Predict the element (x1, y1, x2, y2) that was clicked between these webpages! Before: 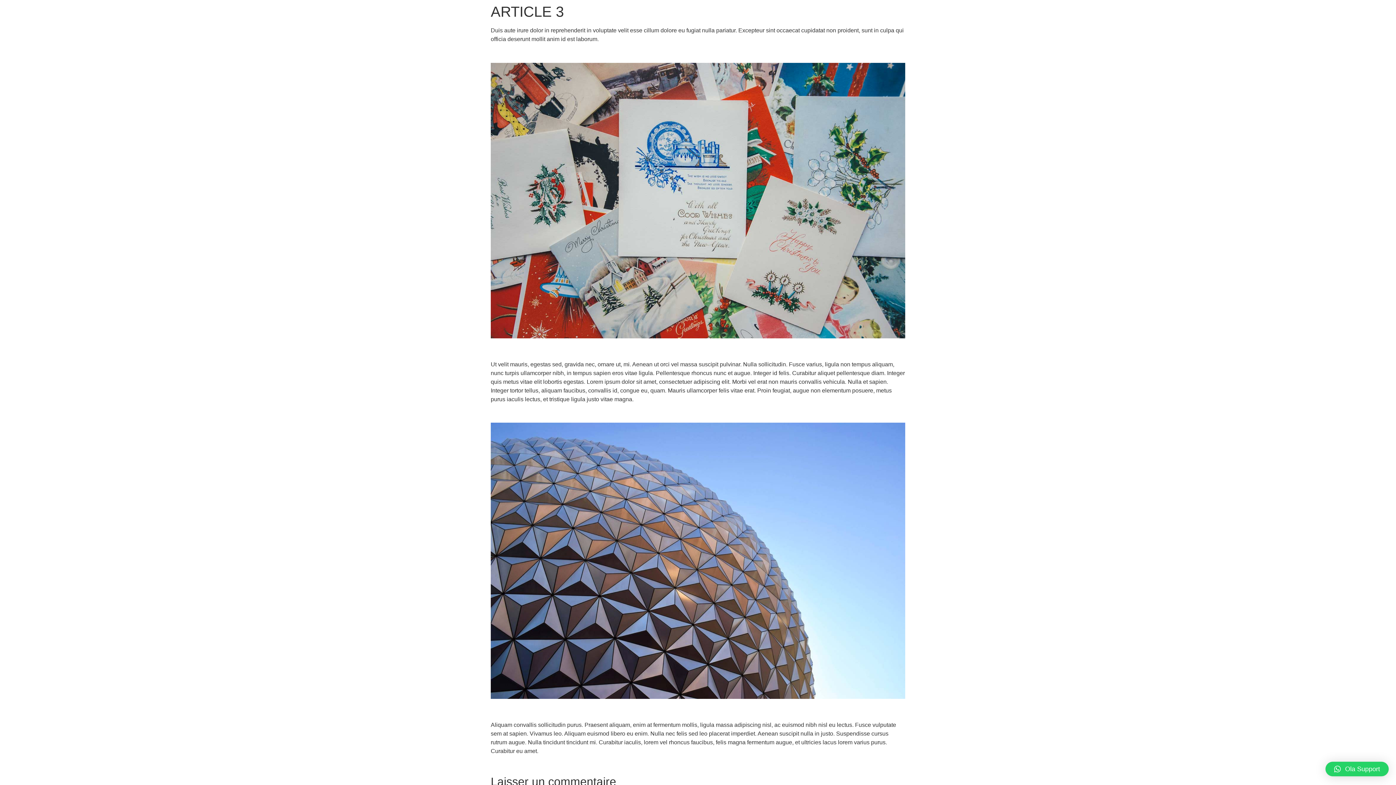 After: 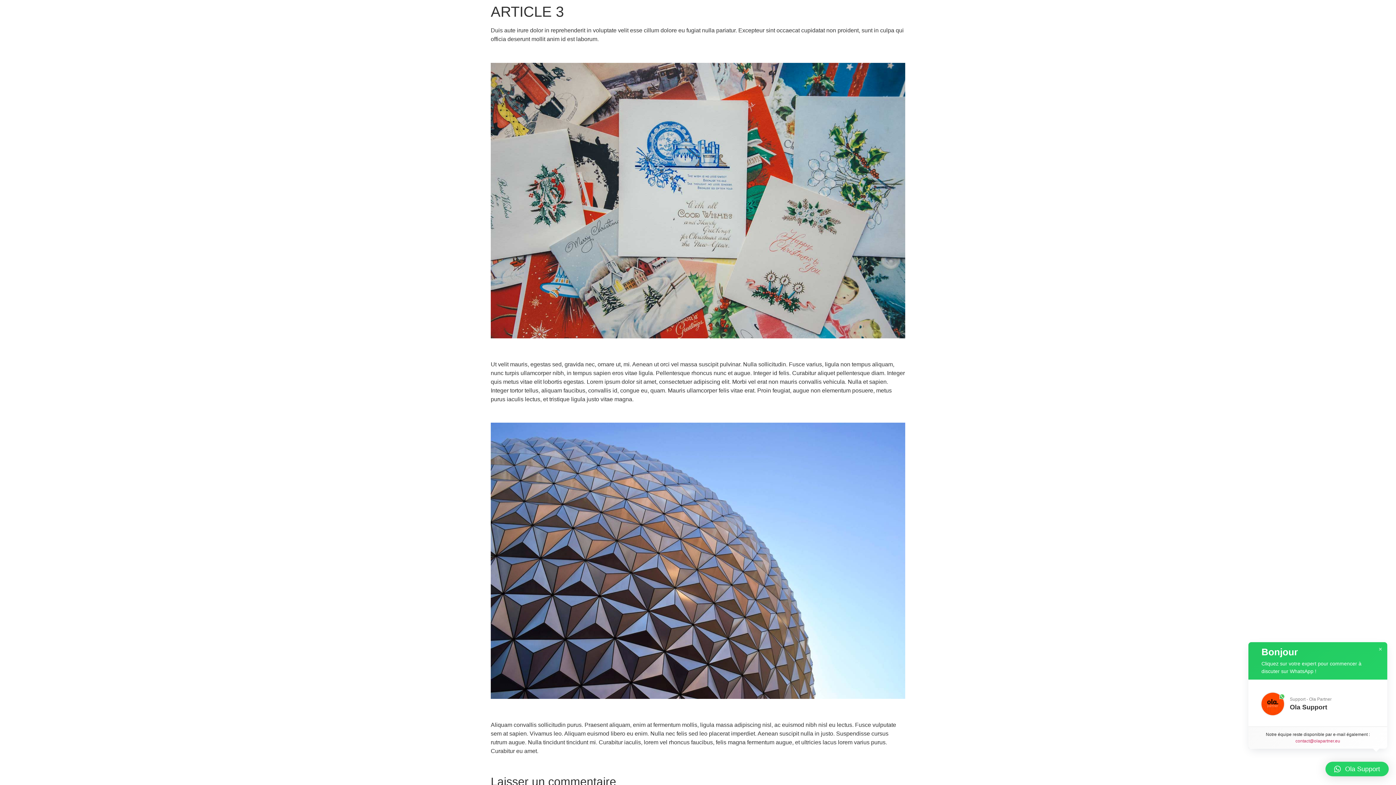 Action: bbox: (1325, 762, 1389, 776) label: Ola Support